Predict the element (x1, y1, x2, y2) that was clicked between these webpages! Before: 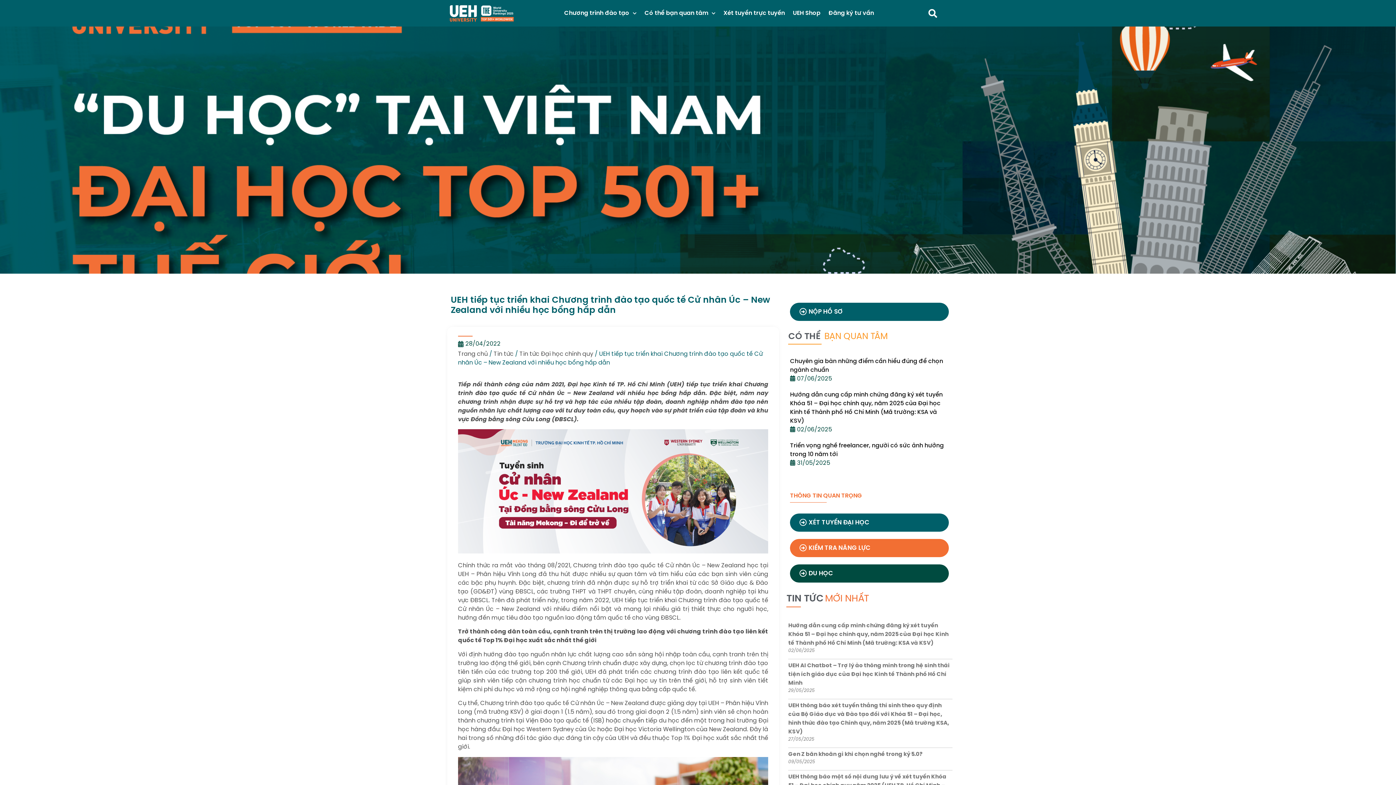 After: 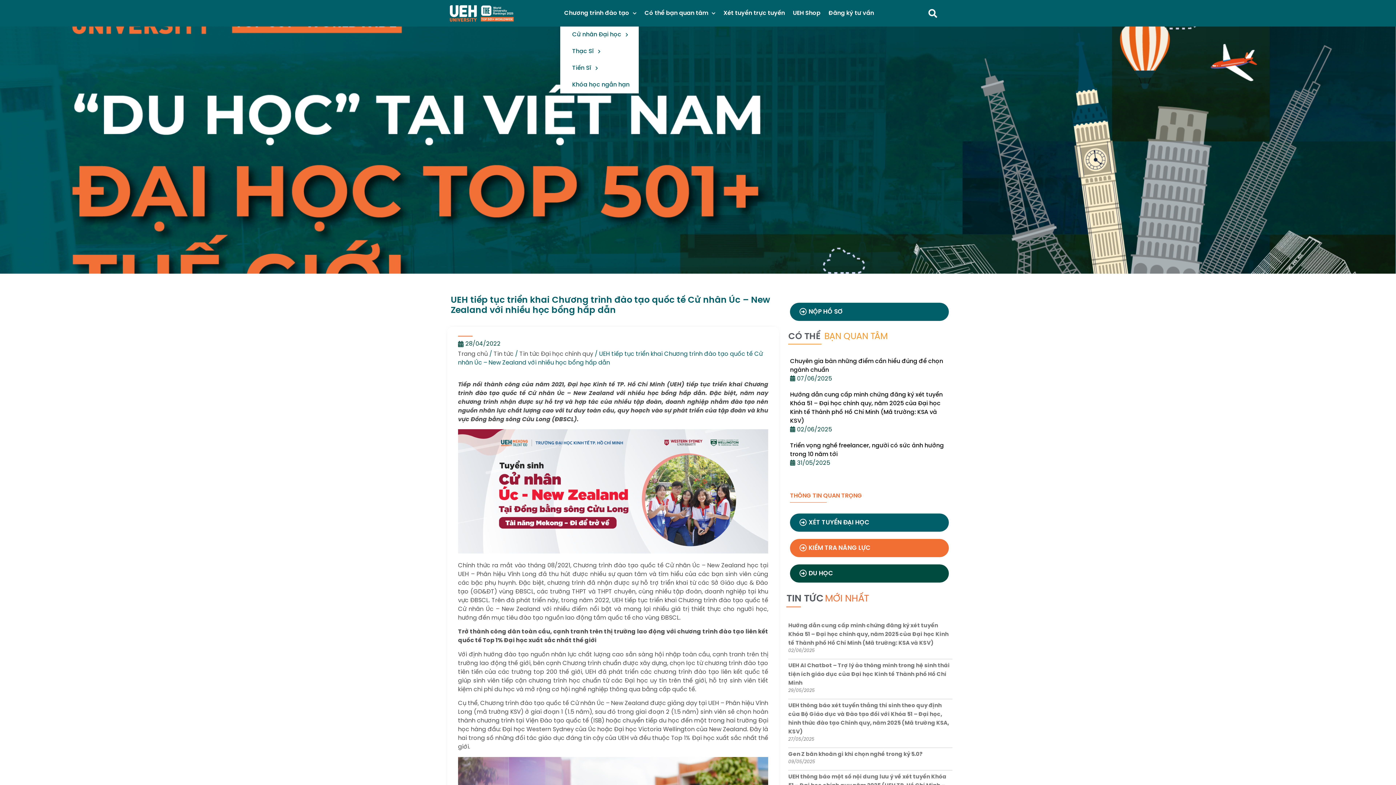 Action: label: Chương trình đào tạo bbox: (560, 6, 640, 19)